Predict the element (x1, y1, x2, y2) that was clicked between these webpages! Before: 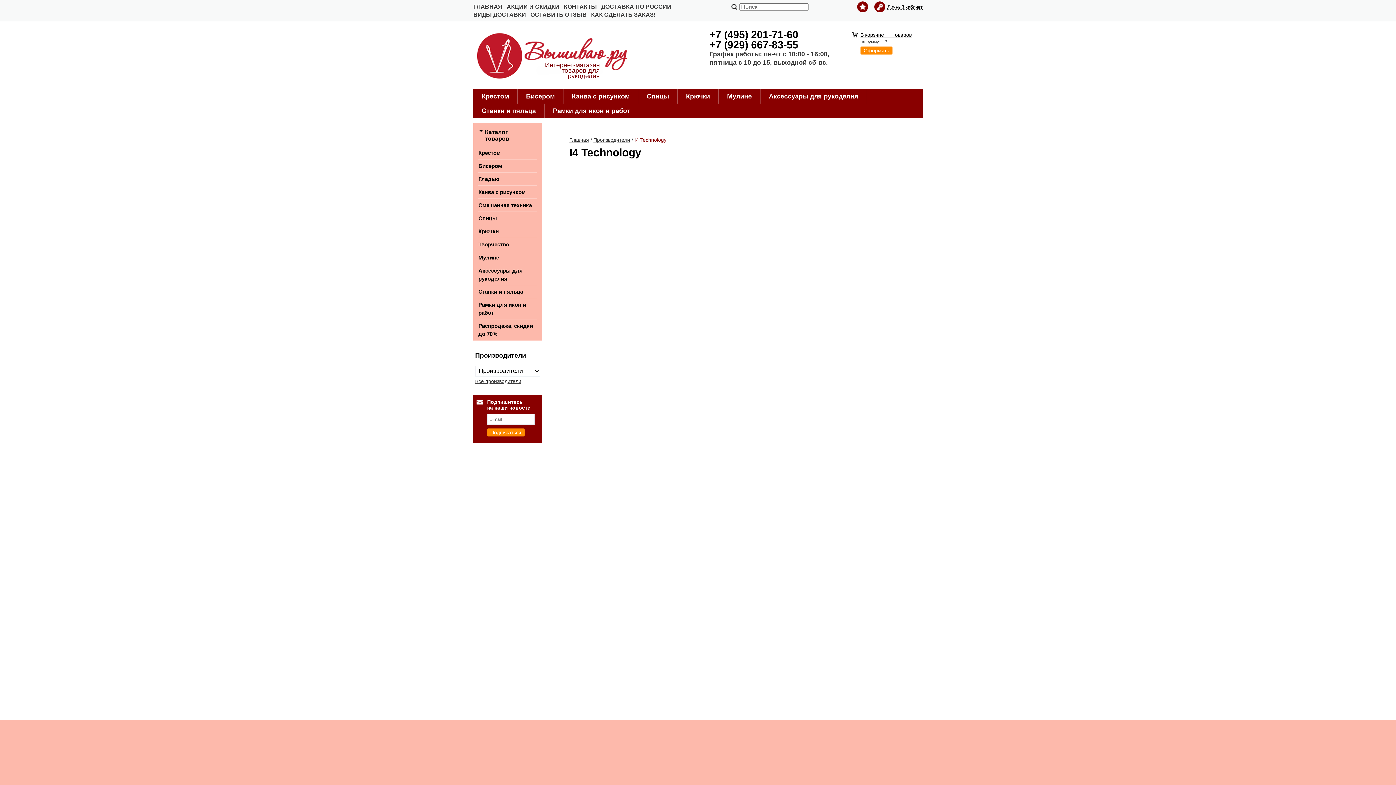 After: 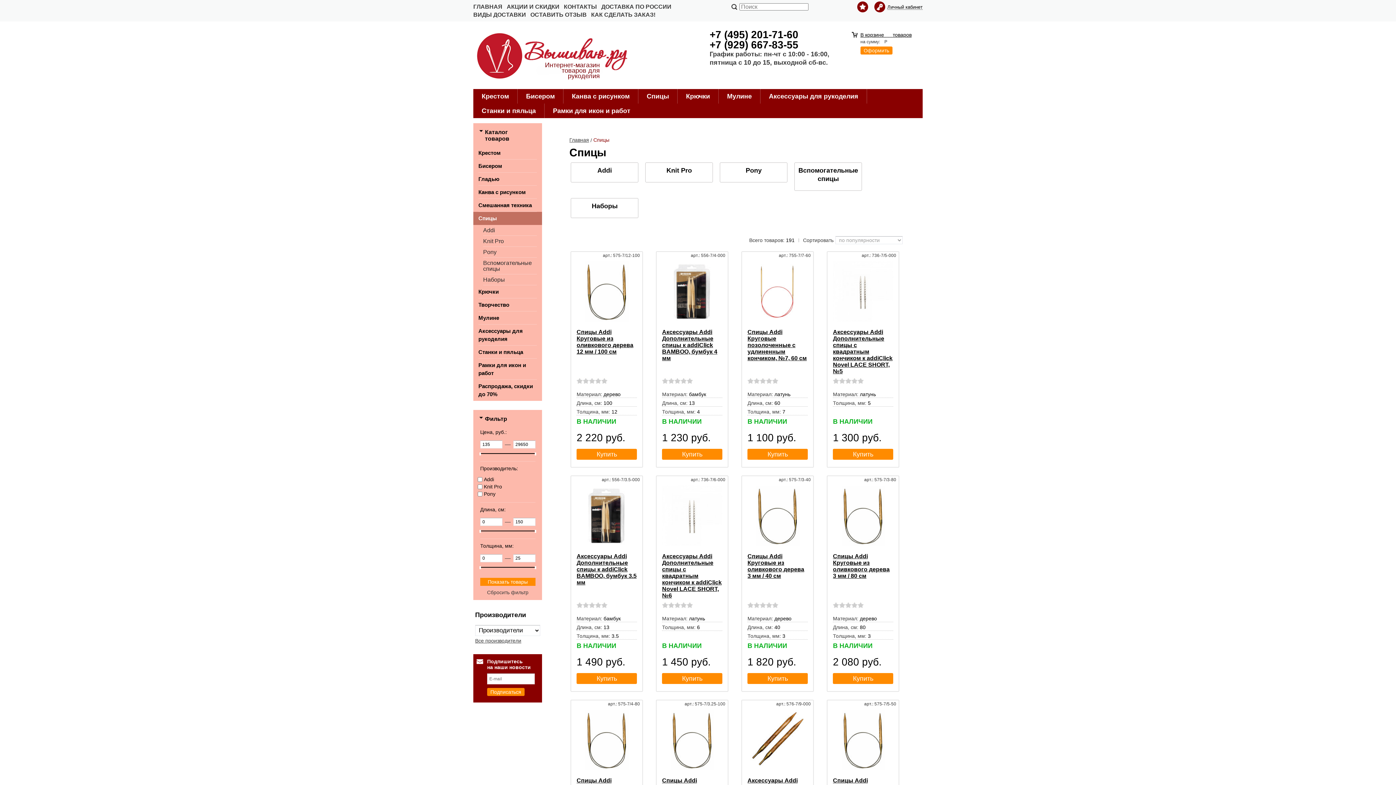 Action: bbox: (478, 211, 537, 225) label: Спицы